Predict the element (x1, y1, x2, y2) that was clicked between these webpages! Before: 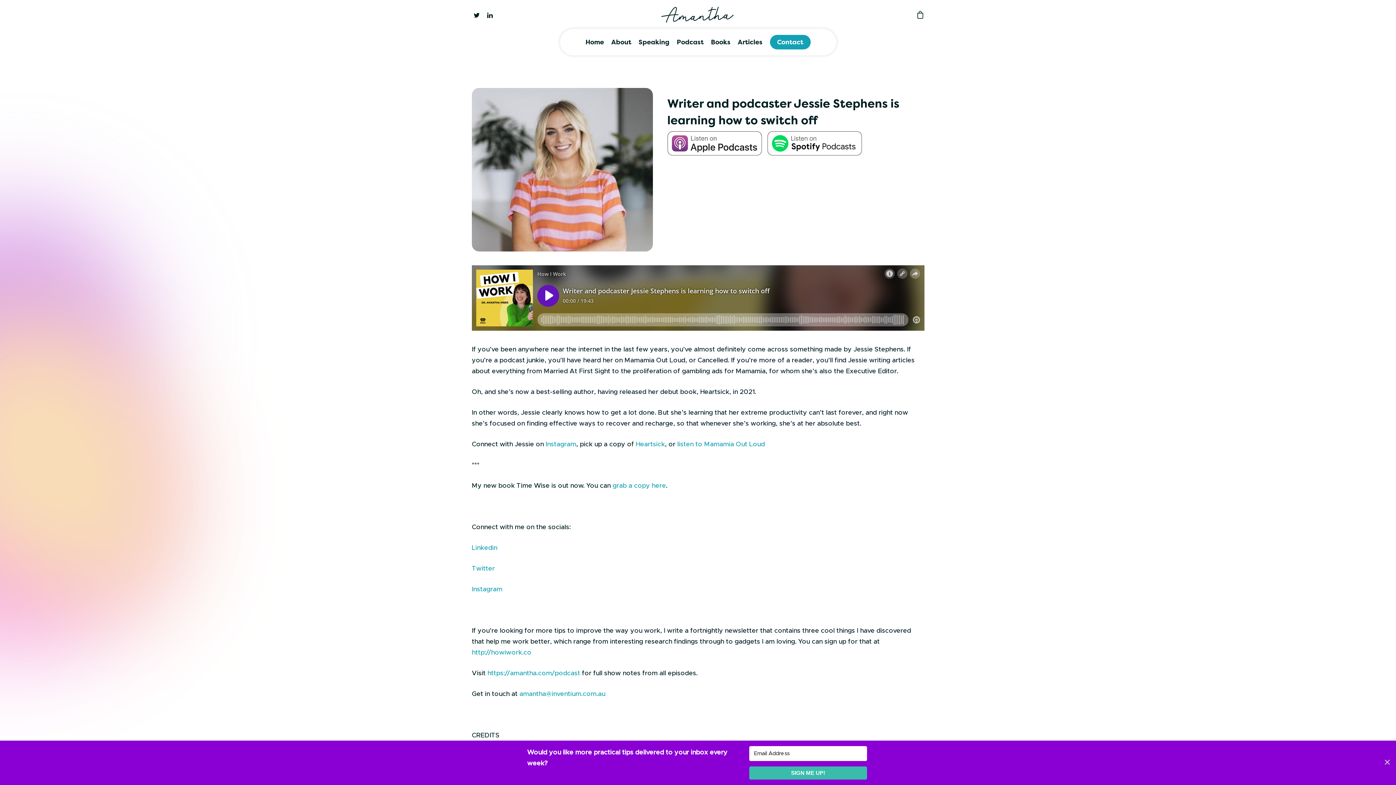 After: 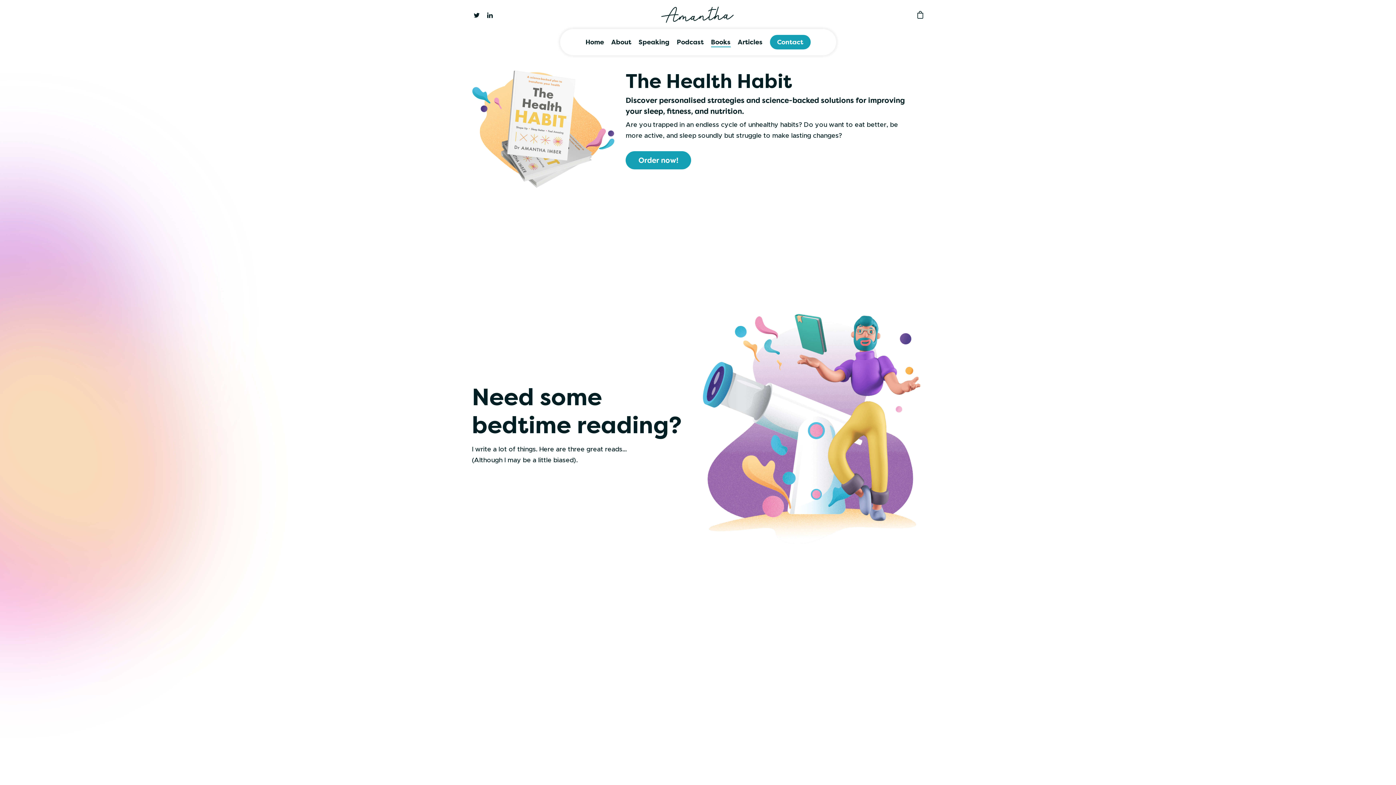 Action: bbox: (711, 38, 730, 46) label: Books